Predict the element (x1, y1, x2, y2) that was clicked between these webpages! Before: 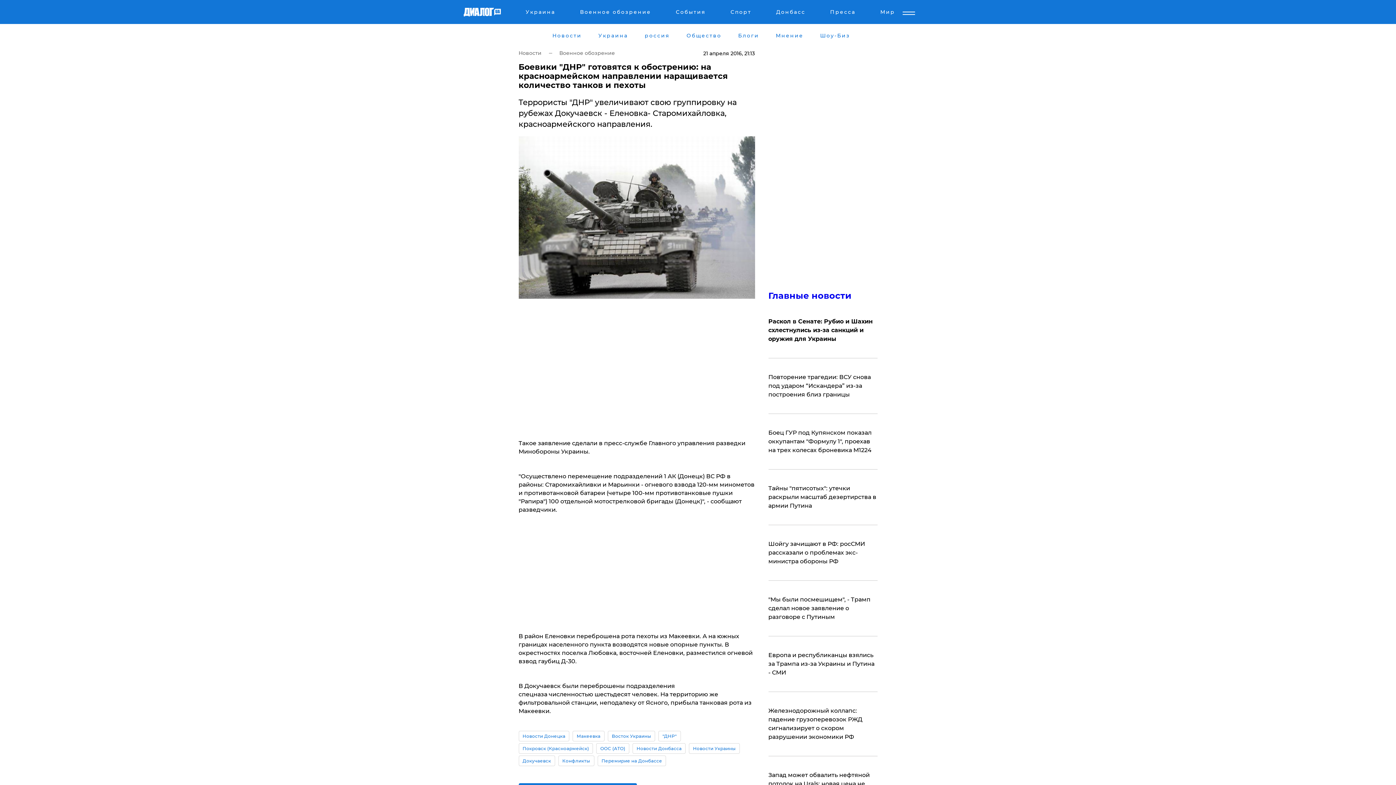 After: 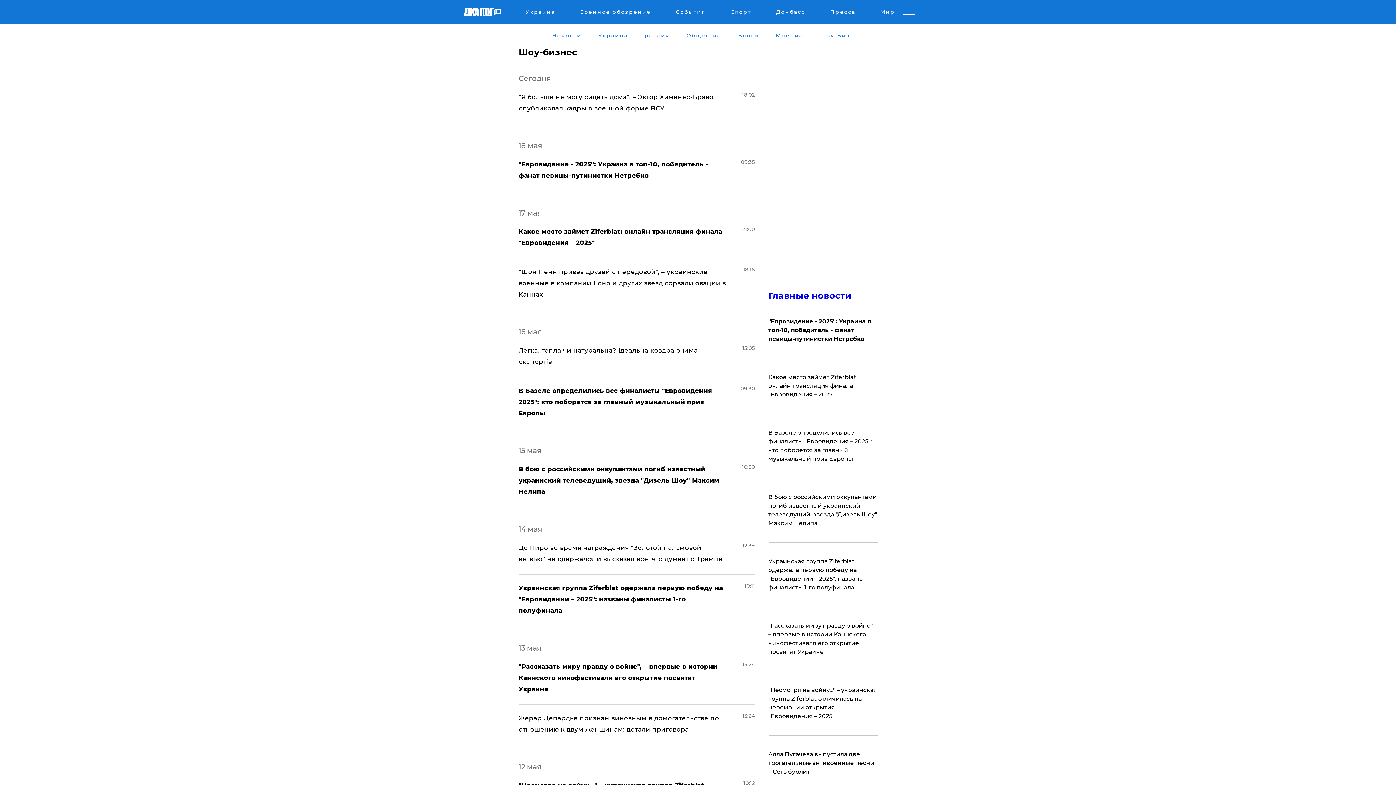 Action: bbox: (819, 32, 851, 38) label: Шоу-Биз